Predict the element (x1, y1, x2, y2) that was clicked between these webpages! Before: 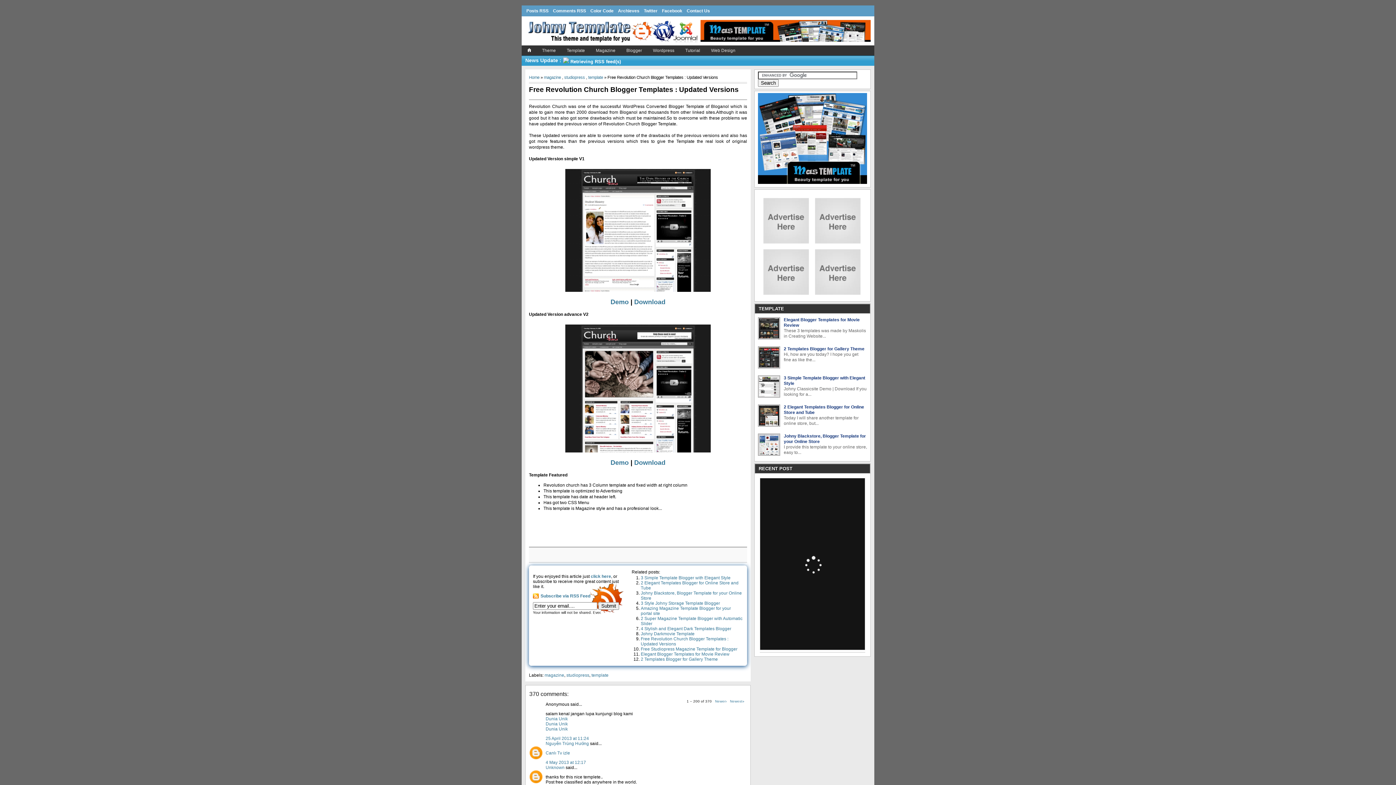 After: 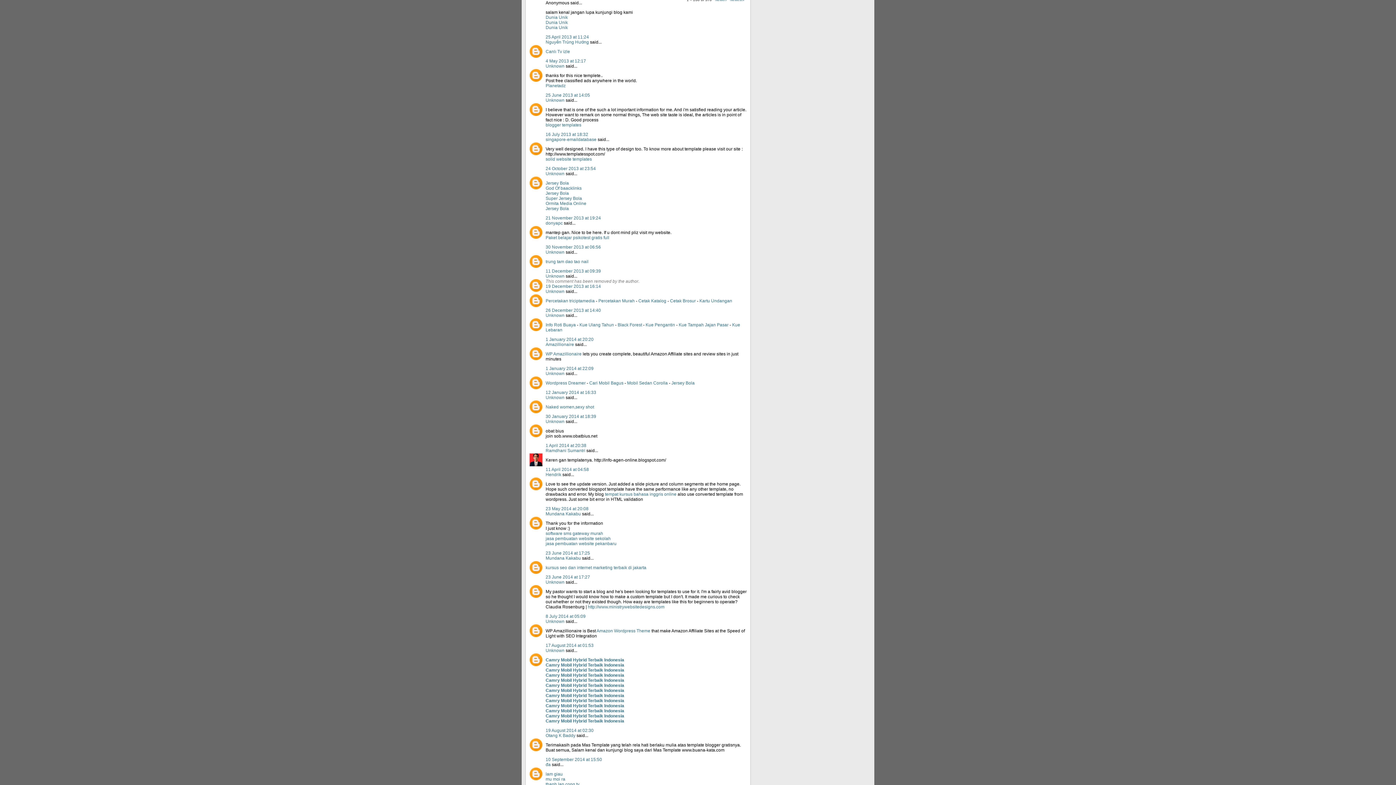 Action: label: 25 April 2013 at 11:24 bbox: (545, 736, 589, 741)